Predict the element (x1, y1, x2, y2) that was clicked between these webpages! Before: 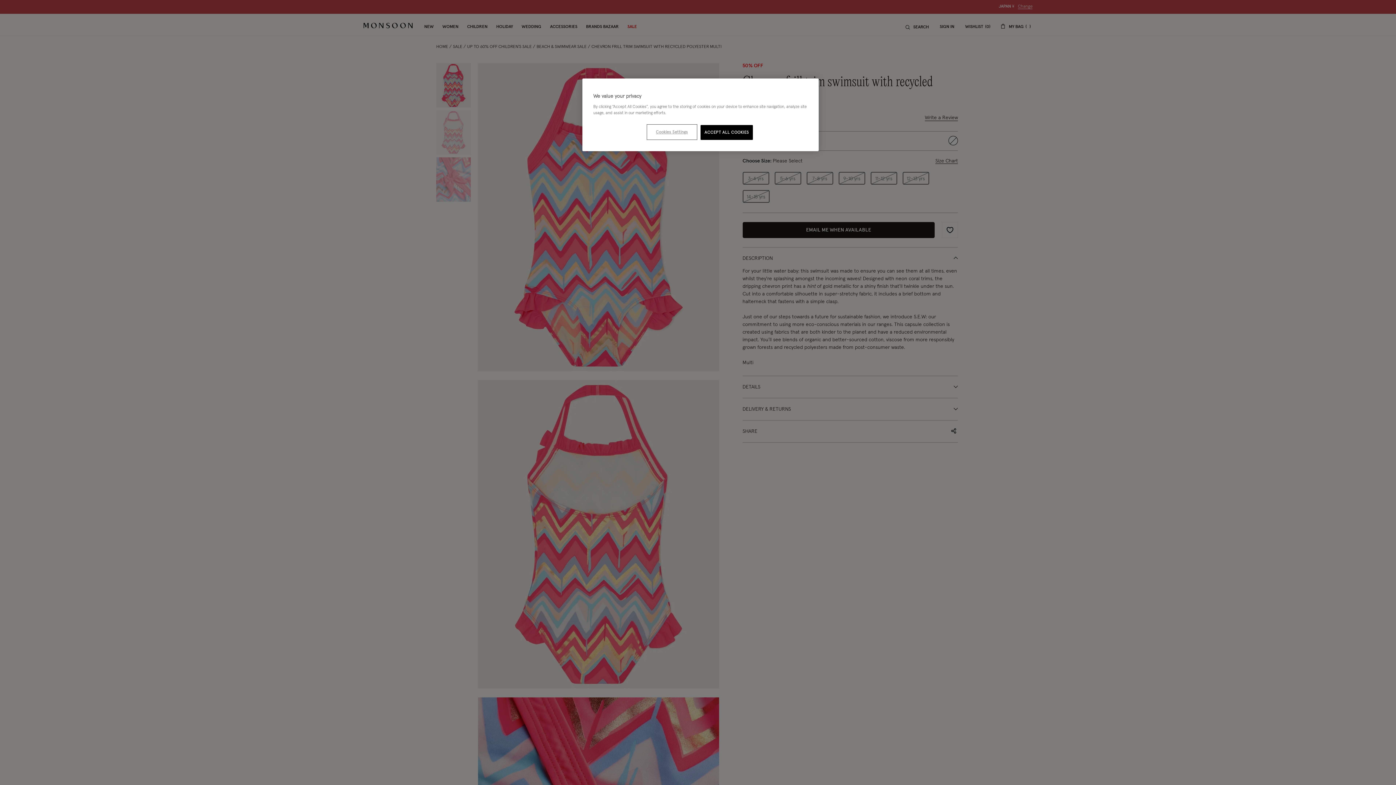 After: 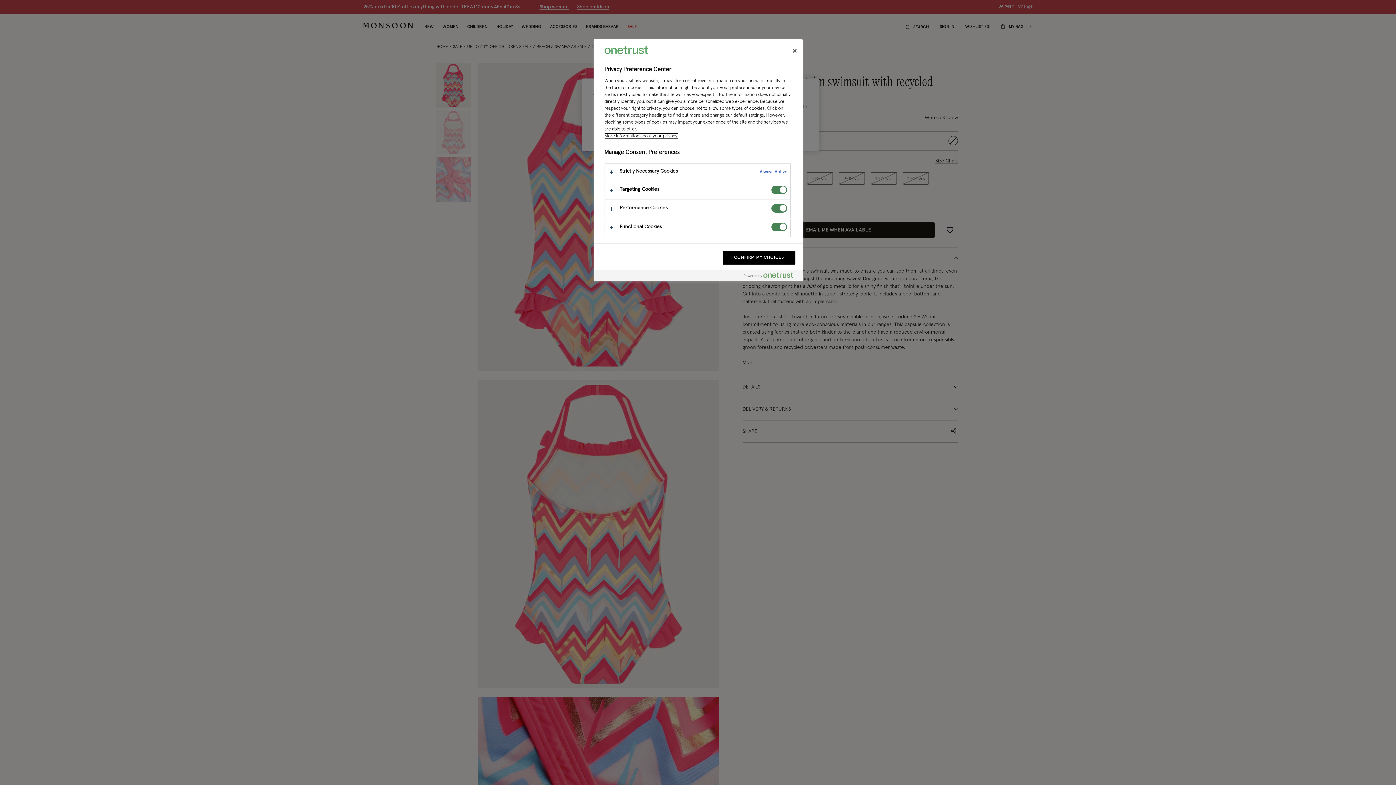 Action: label: Cookies Settings bbox: (647, 125, 696, 139)